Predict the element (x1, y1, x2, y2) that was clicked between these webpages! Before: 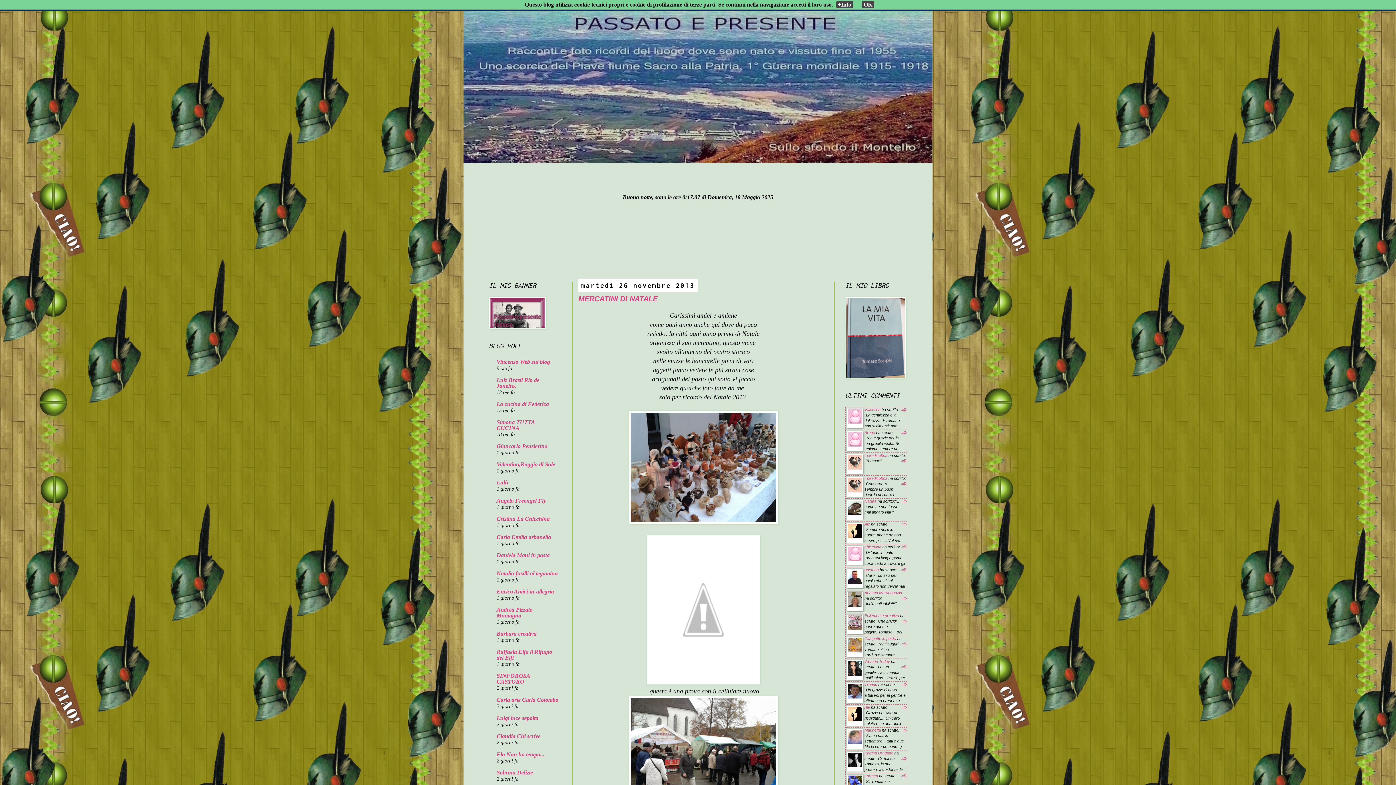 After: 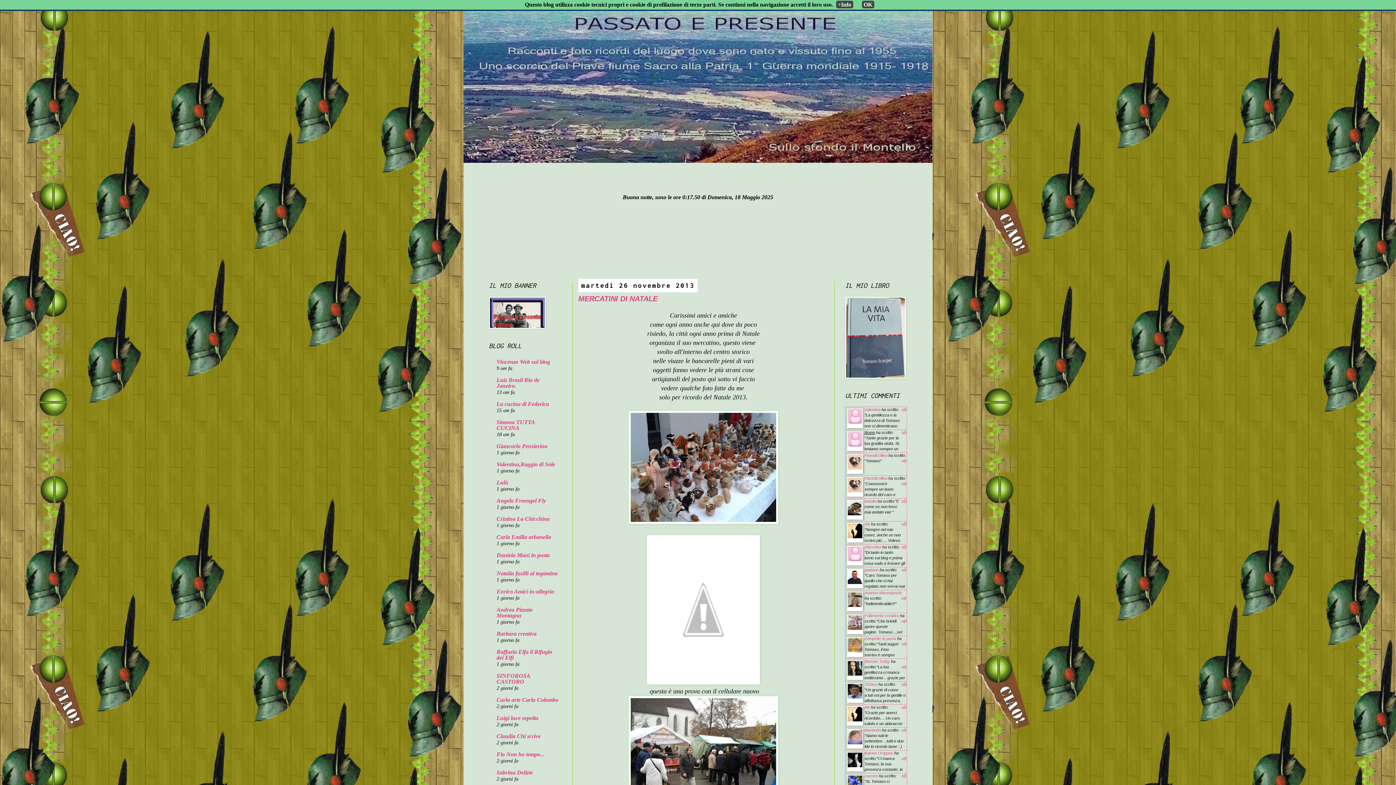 Action: label: Bruno bbox: (864, 430, 875, 434)